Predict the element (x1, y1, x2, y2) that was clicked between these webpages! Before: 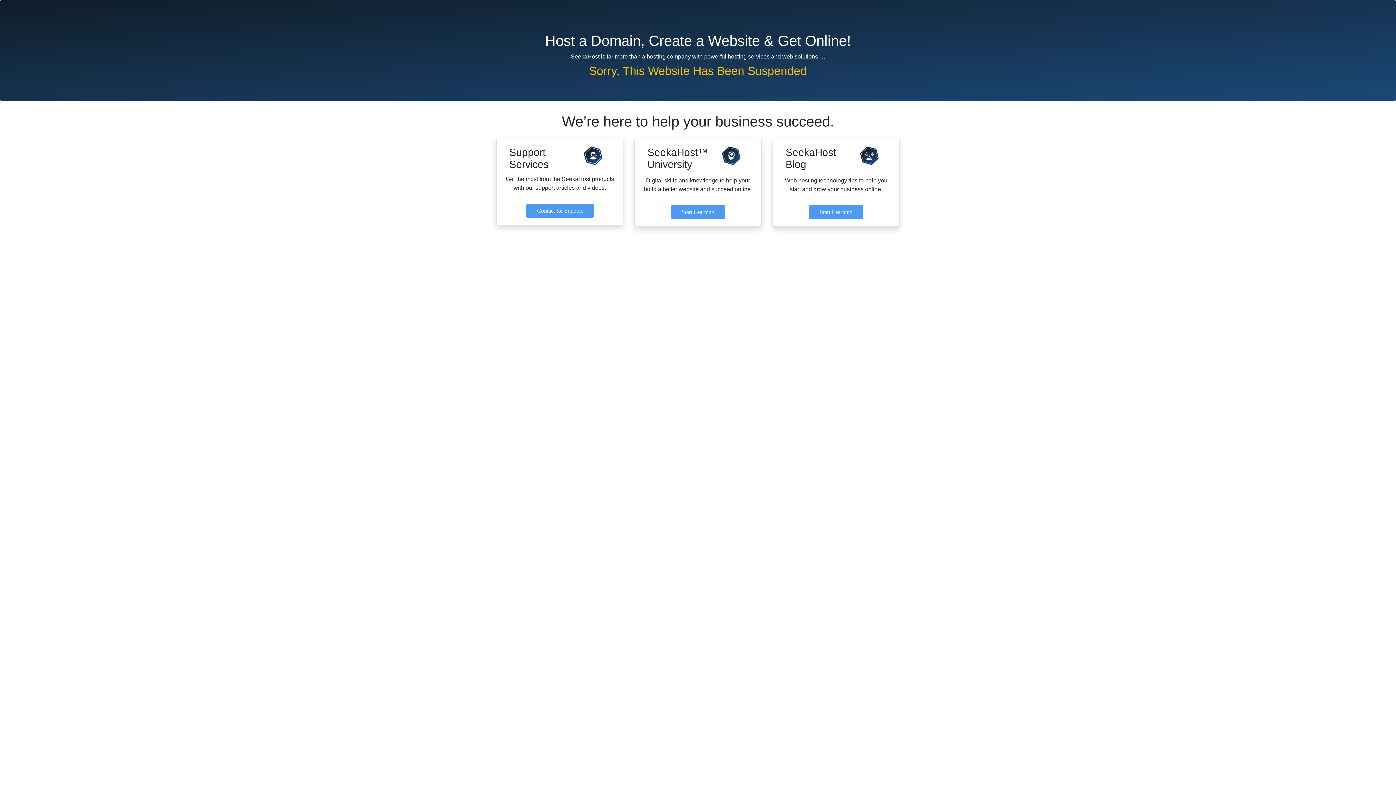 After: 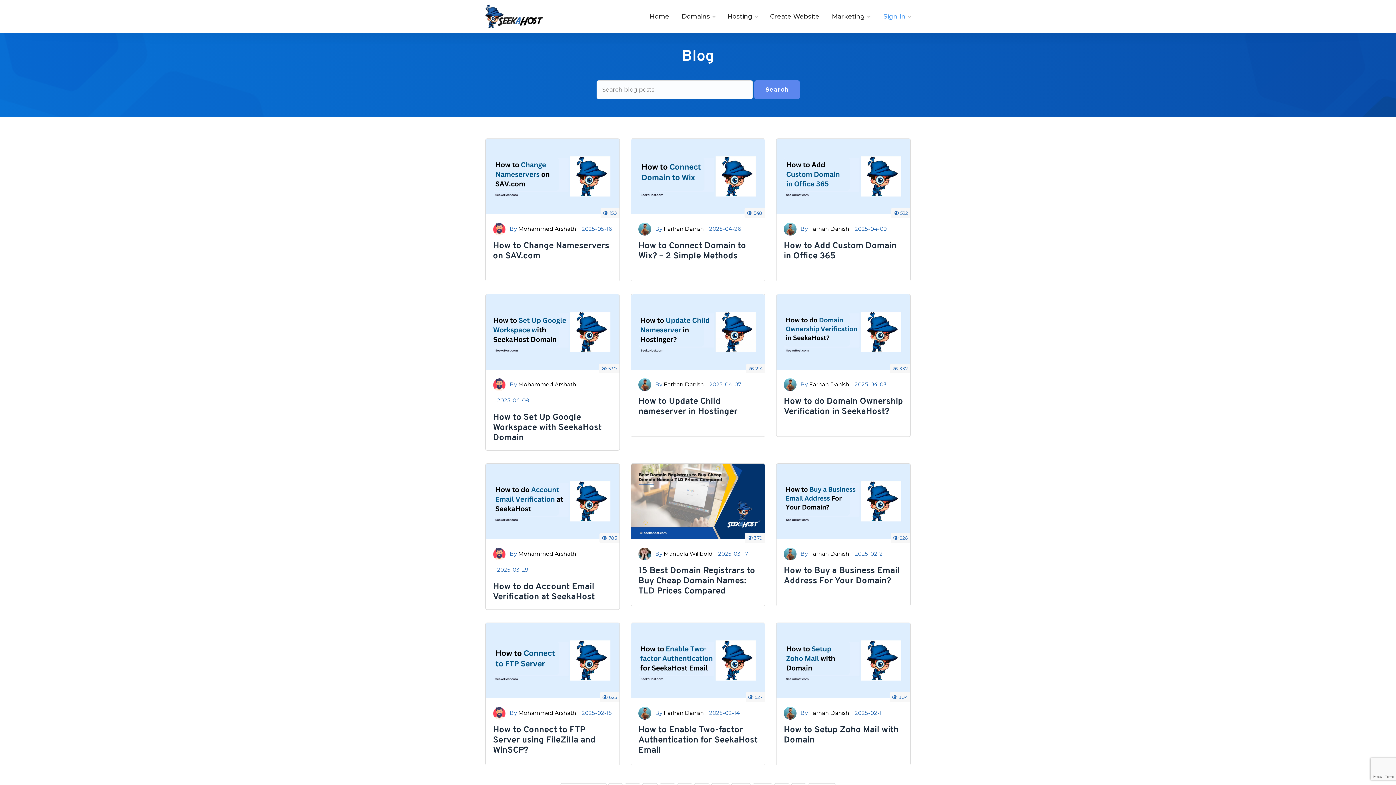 Action: label: Start Learning bbox: (809, 205, 863, 219)